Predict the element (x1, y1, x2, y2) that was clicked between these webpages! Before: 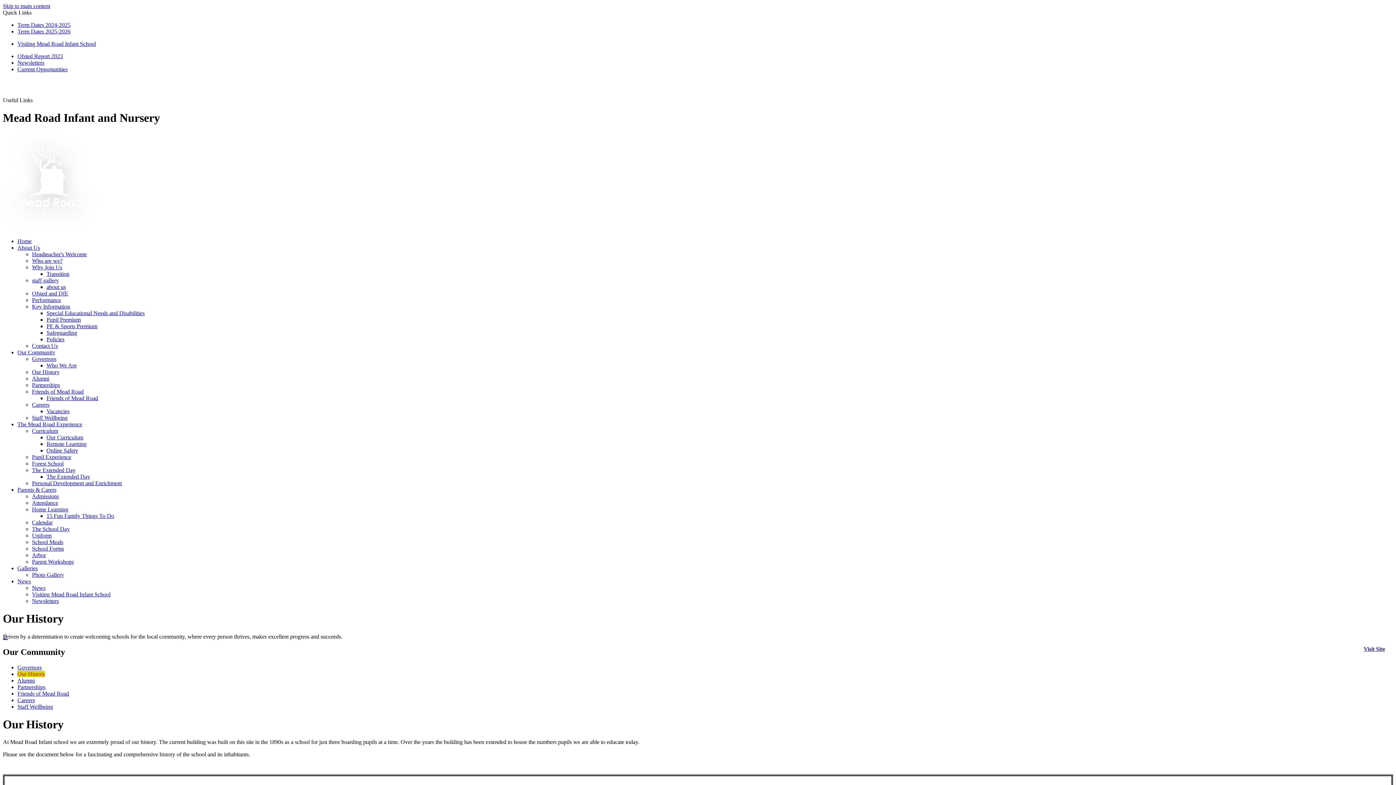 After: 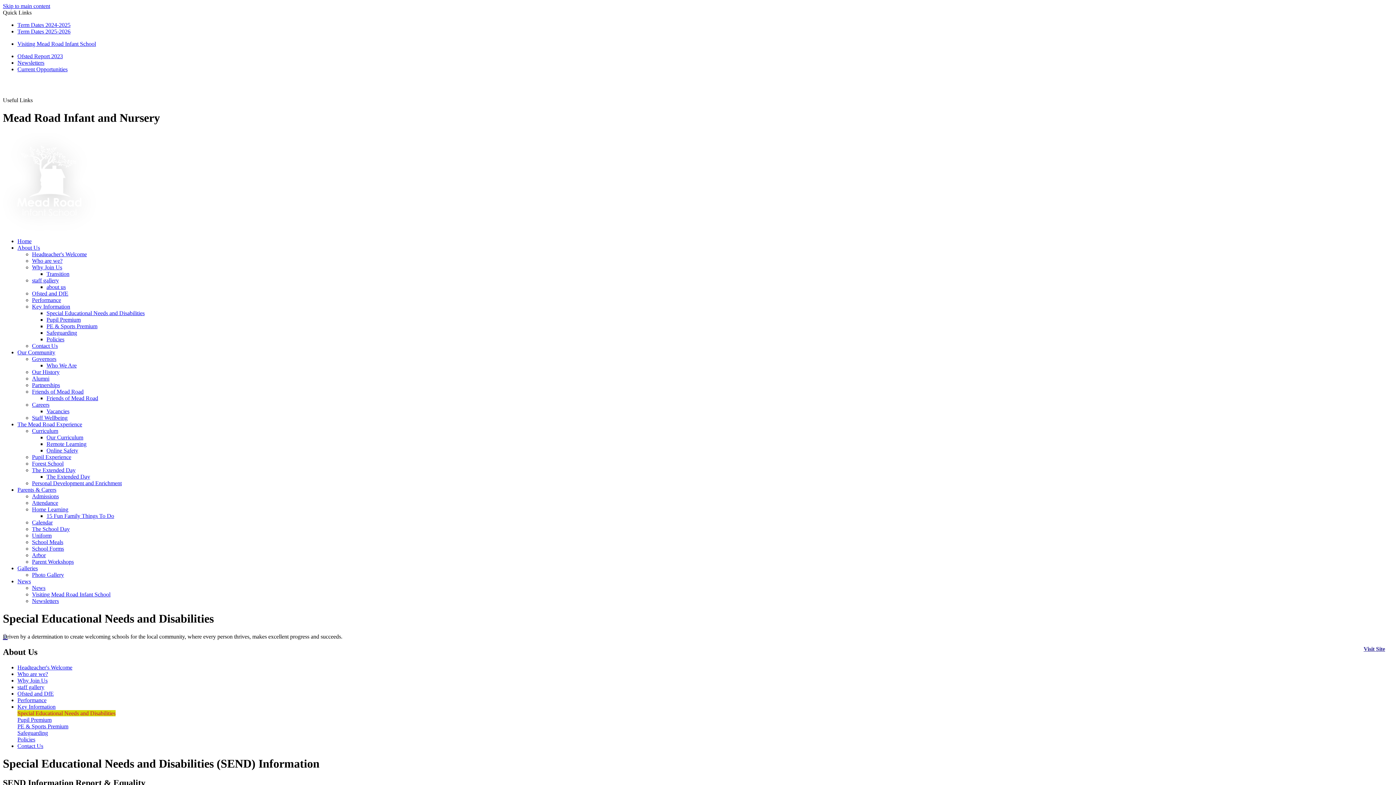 Action: bbox: (46, 310, 144, 316) label: Special Educational Needs and Disabilities